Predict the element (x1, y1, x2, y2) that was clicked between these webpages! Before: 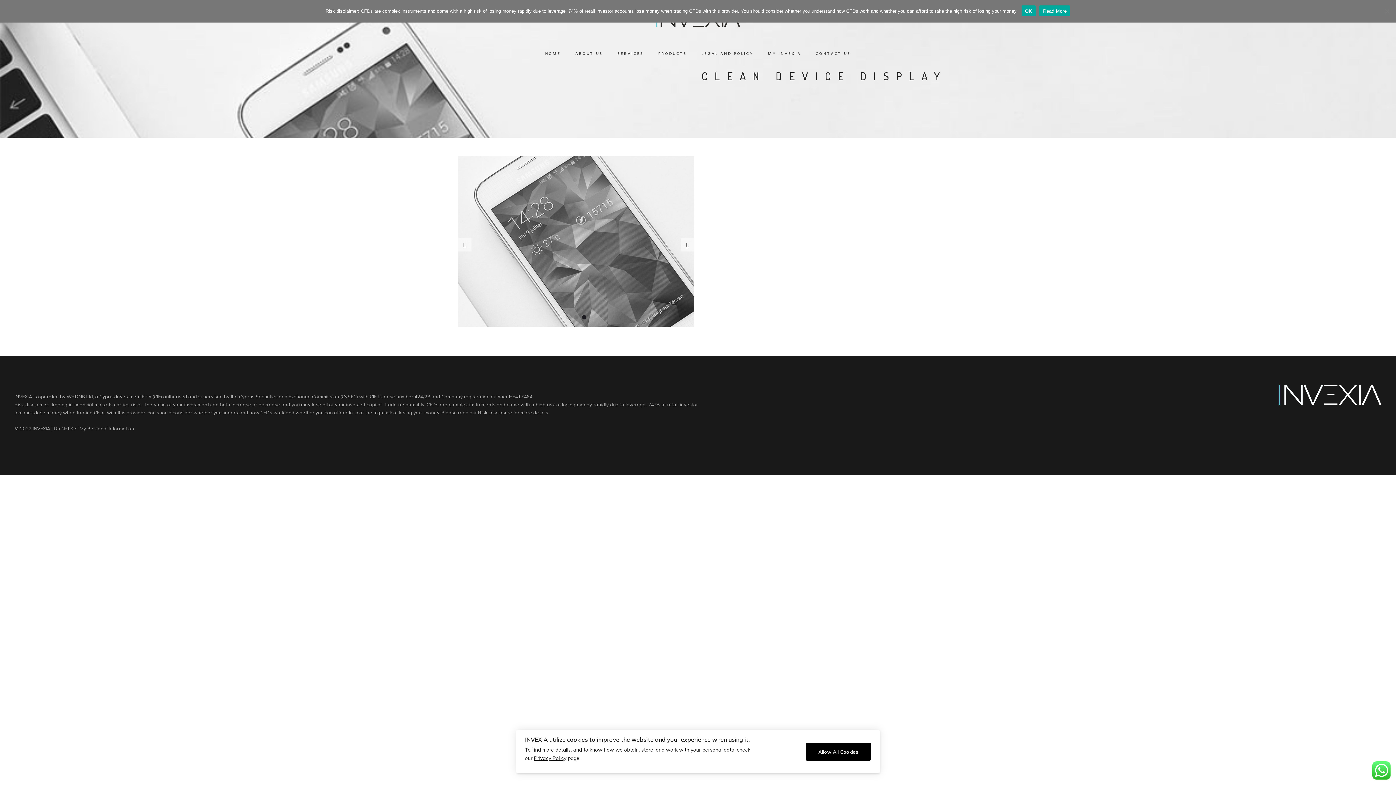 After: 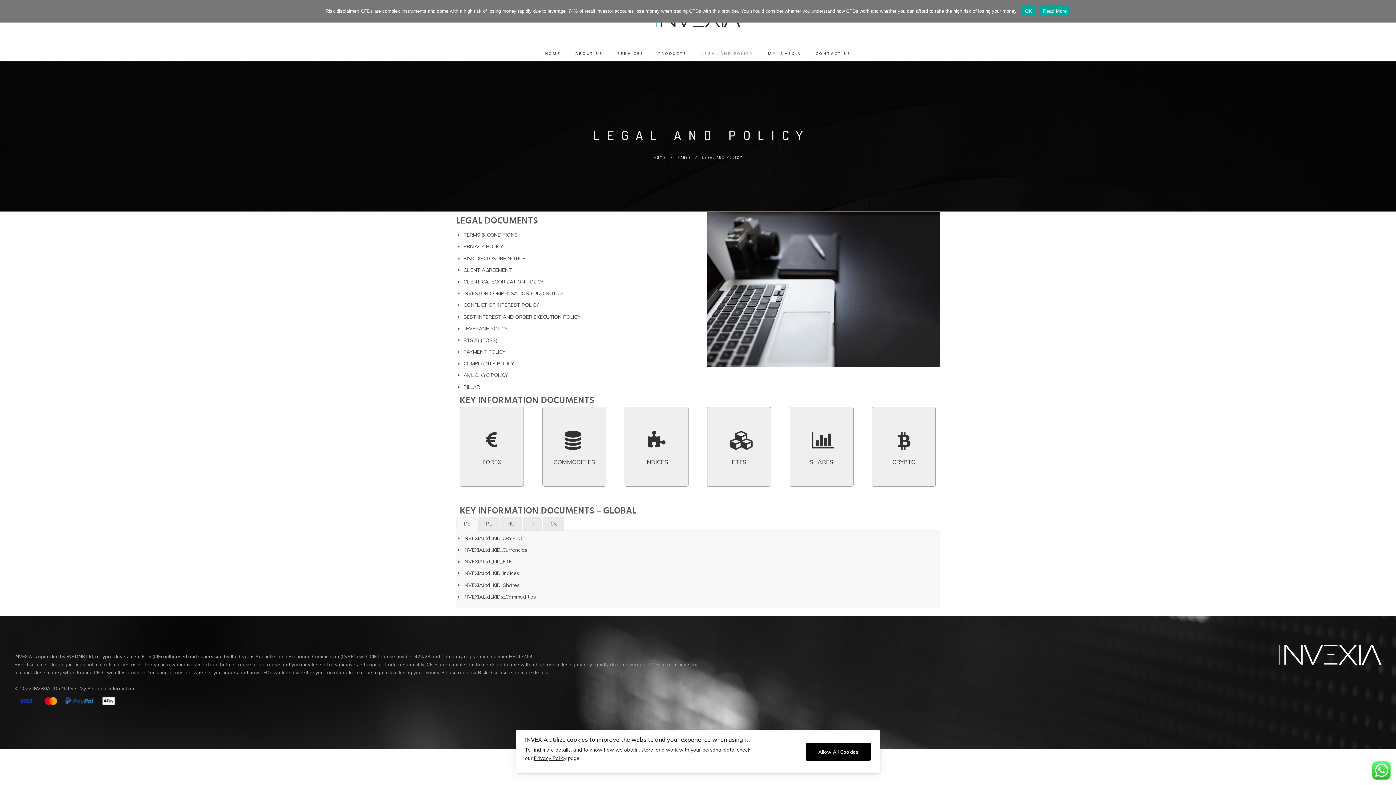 Action: bbox: (701, 40, 753, 68) label: LEGAL AND POLICY